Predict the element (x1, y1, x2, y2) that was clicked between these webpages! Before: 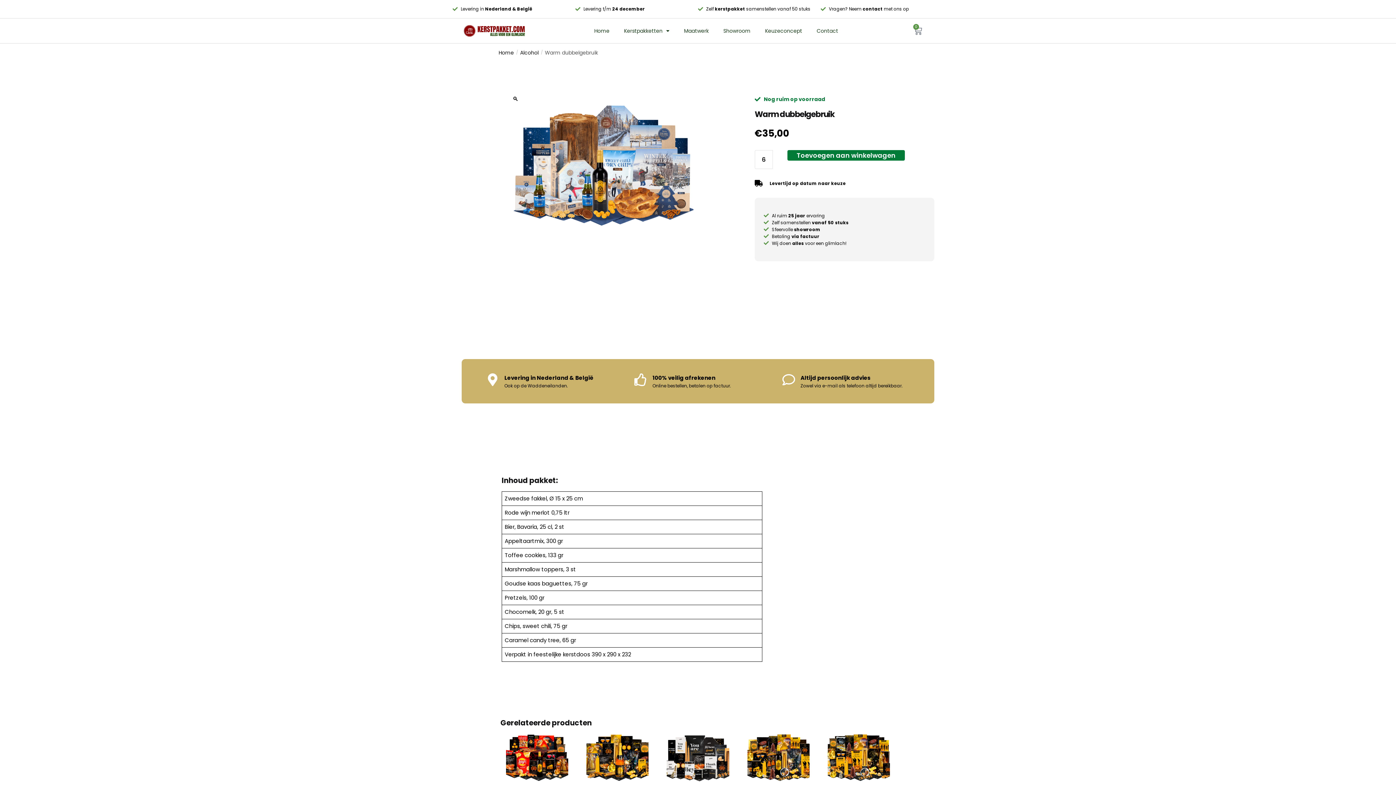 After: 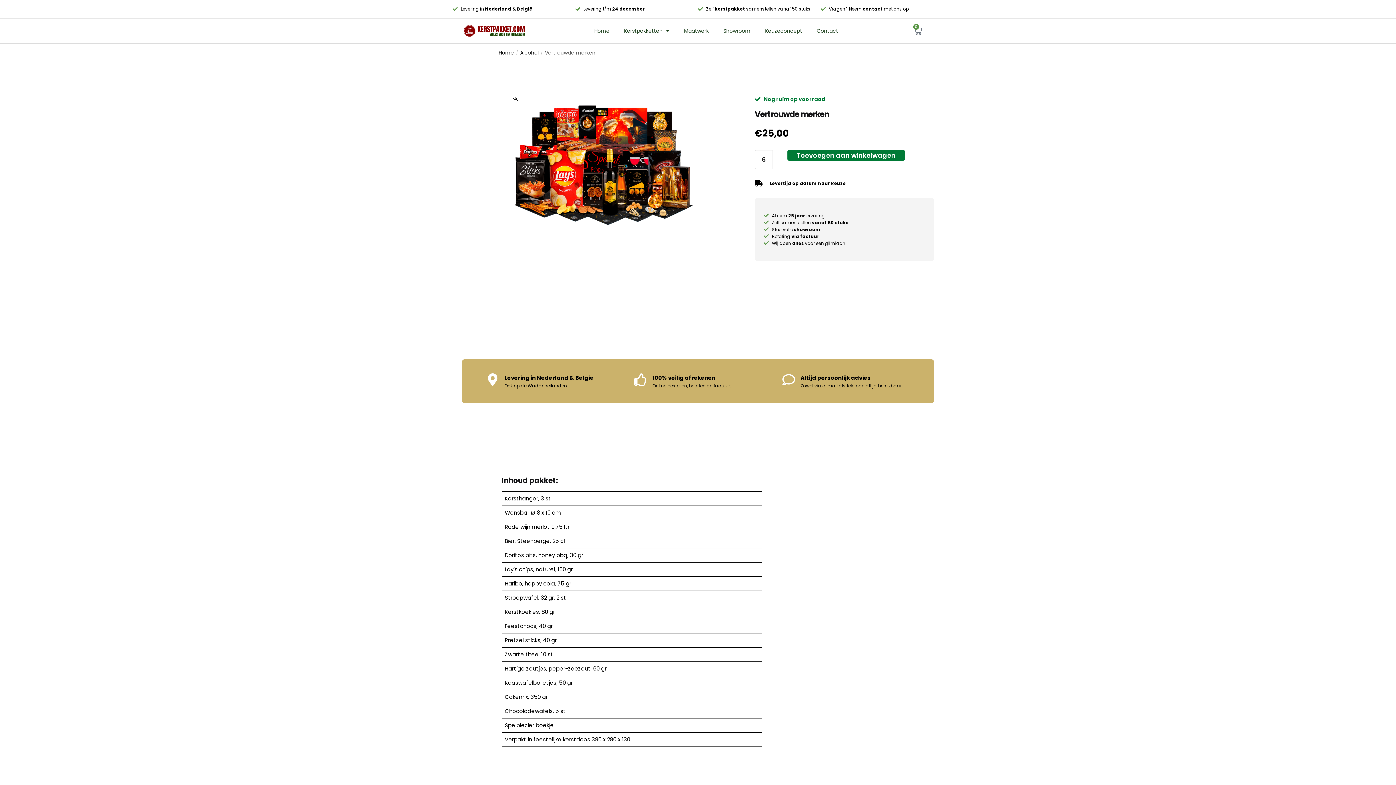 Action: label: Vertrouwde merken bbox: (506, 734, 568, 781)